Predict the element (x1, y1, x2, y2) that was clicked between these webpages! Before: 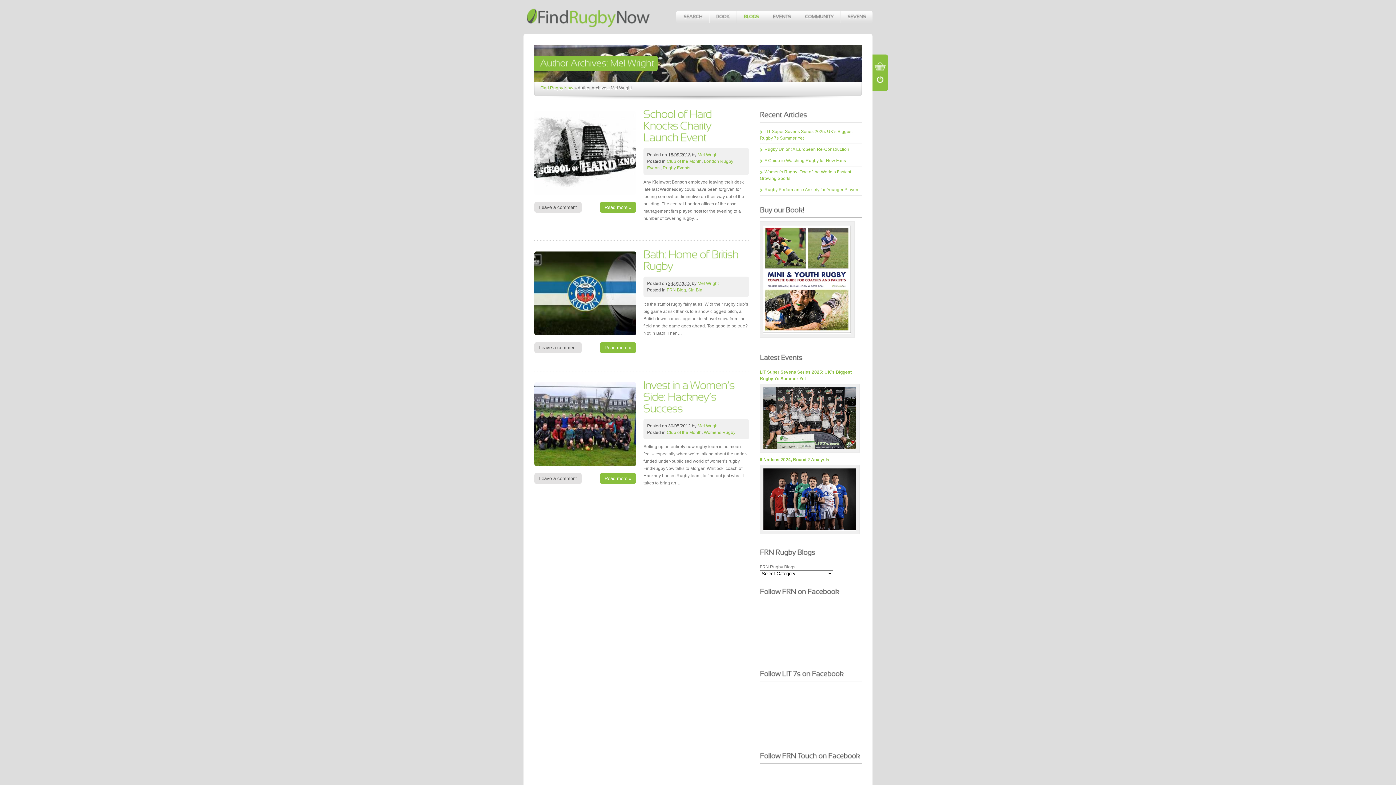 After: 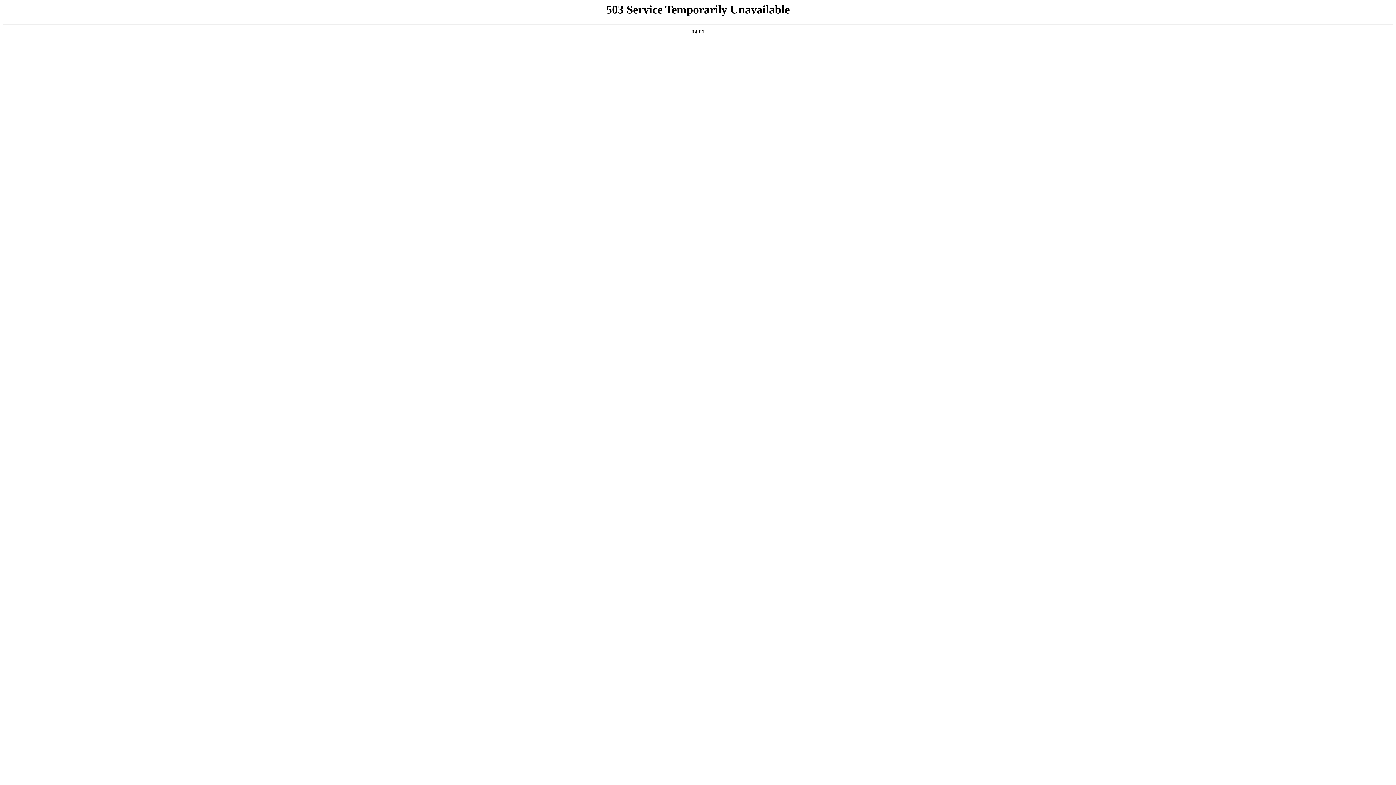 Action: bbox: (688, 287, 702, 292) label: Sin Bin